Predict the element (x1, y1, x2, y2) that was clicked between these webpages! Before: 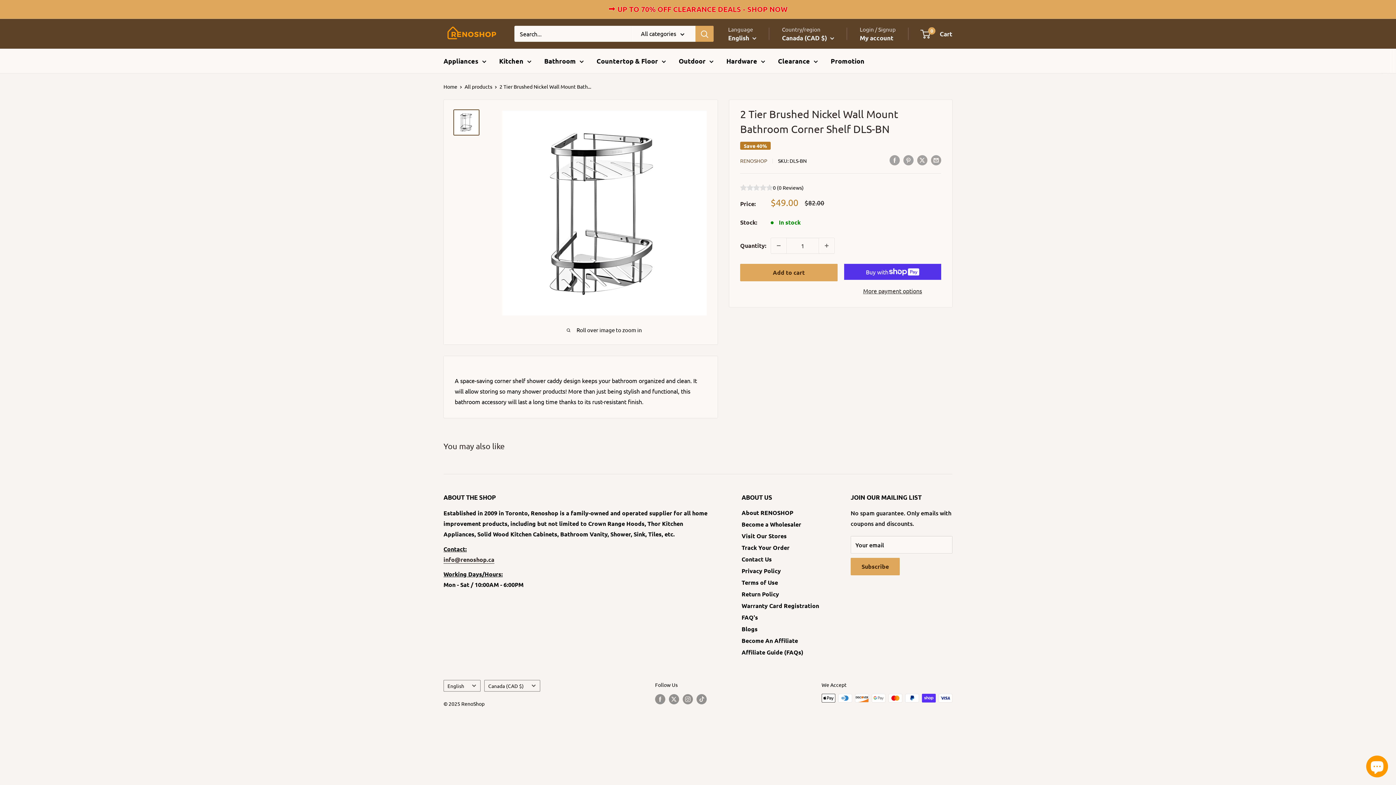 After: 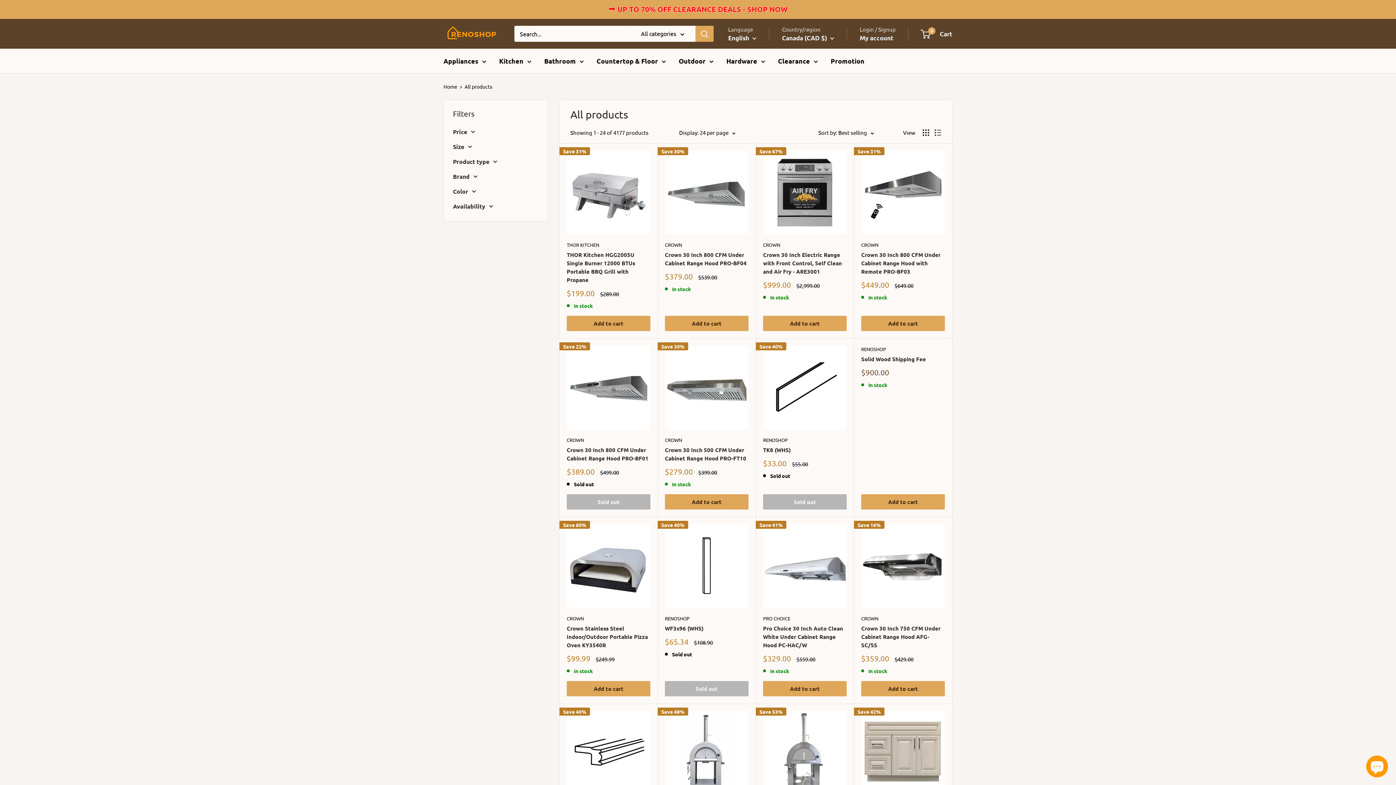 Action: bbox: (464, 83, 492, 89) label: All products